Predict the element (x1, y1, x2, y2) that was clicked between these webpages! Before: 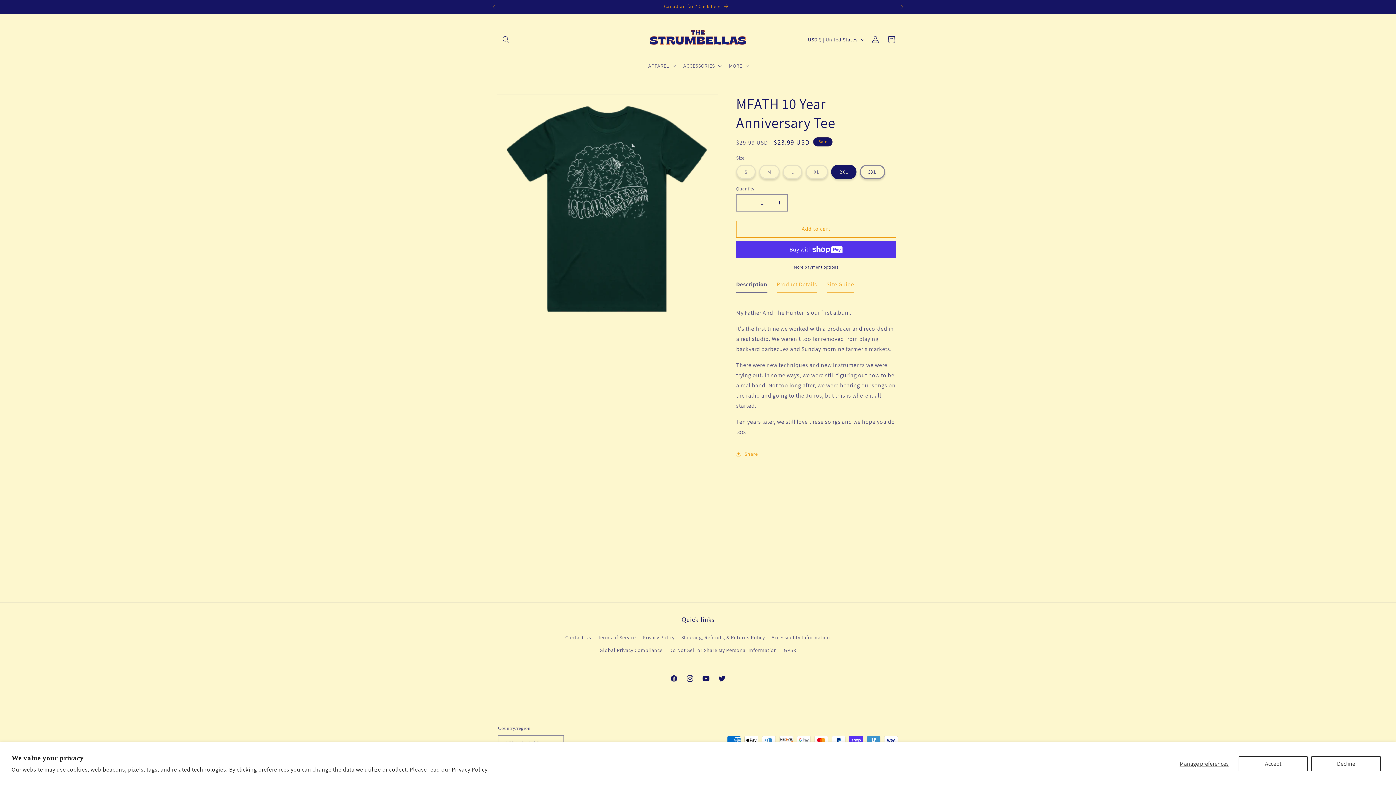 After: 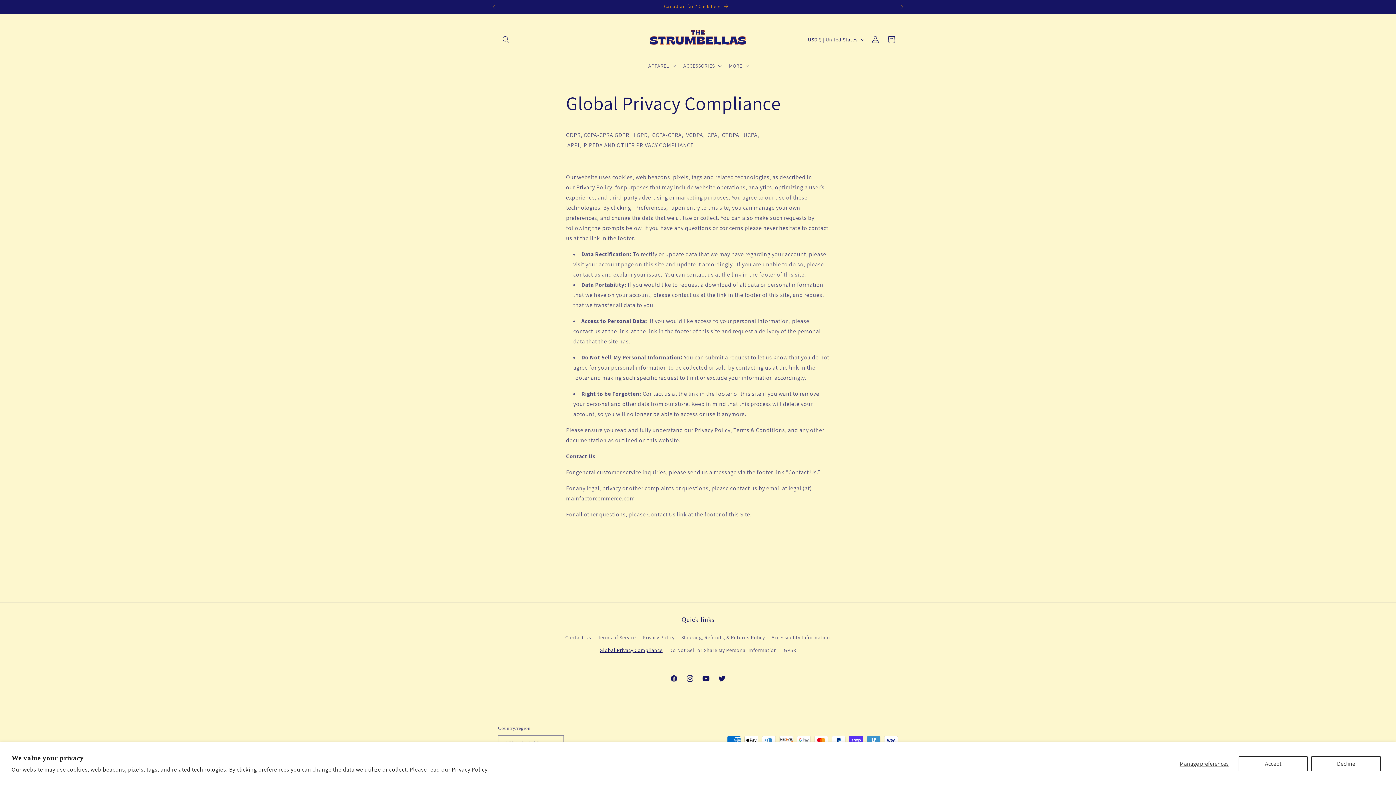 Action: label: Global Privacy Compliance bbox: (599, 644, 662, 657)